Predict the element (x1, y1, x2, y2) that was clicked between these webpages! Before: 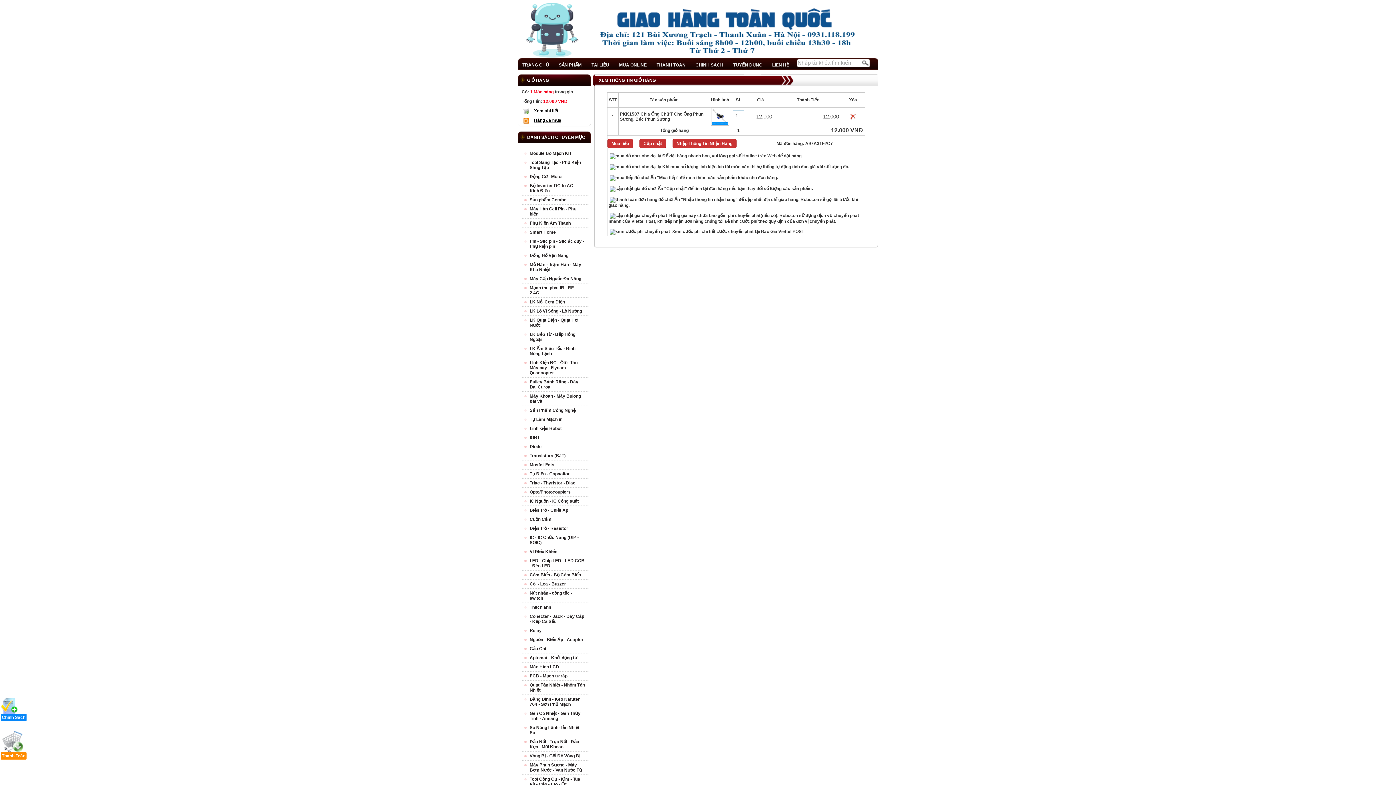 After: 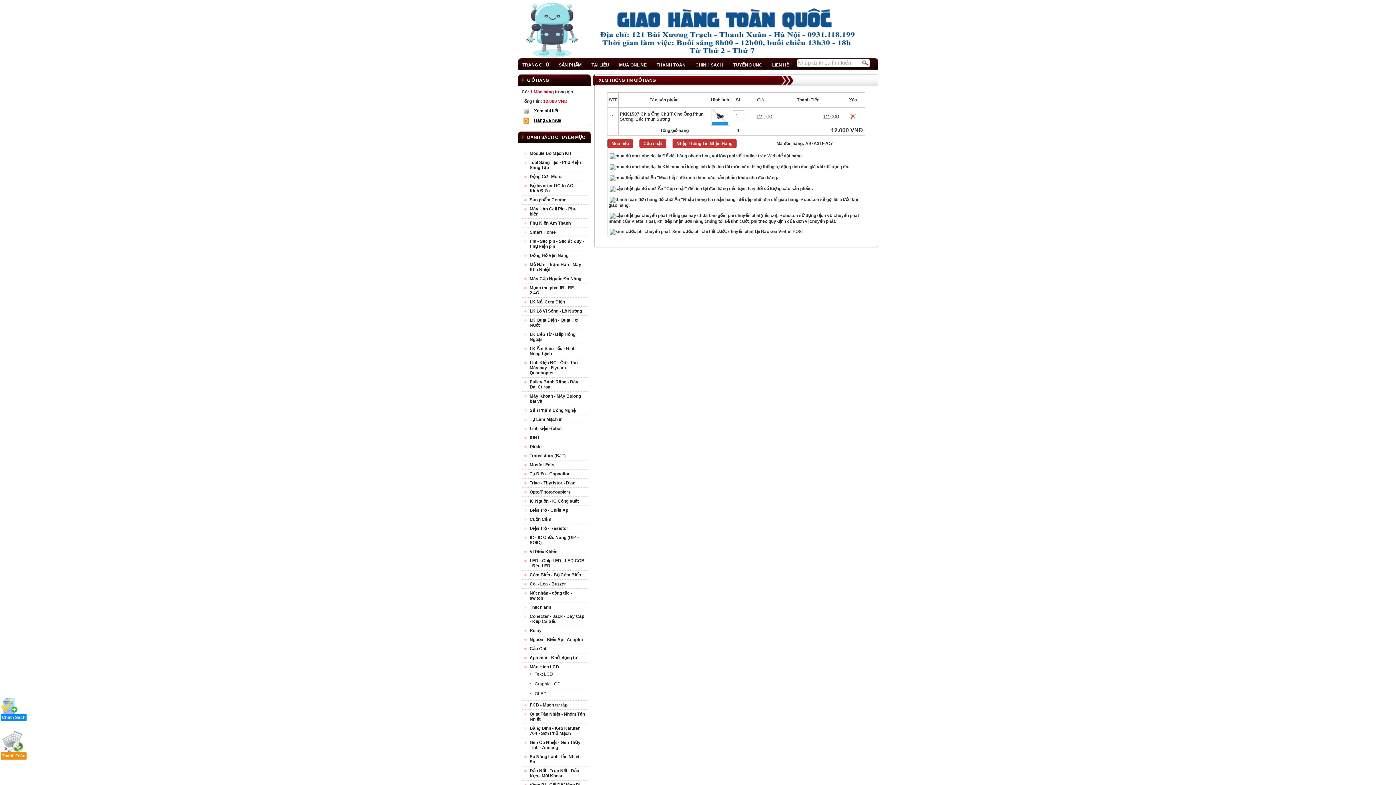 Action: label: Màn Hình LCD bbox: (529, 664, 559, 669)